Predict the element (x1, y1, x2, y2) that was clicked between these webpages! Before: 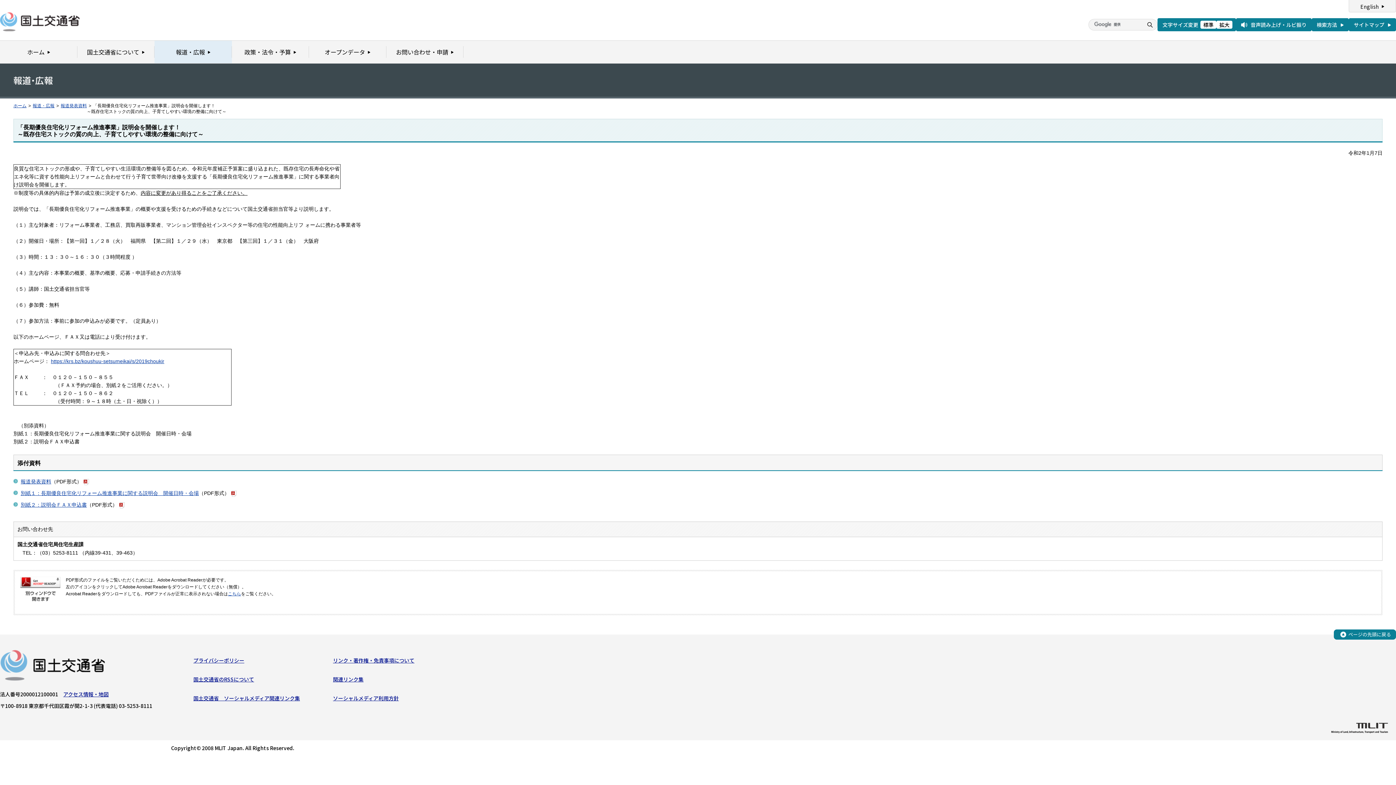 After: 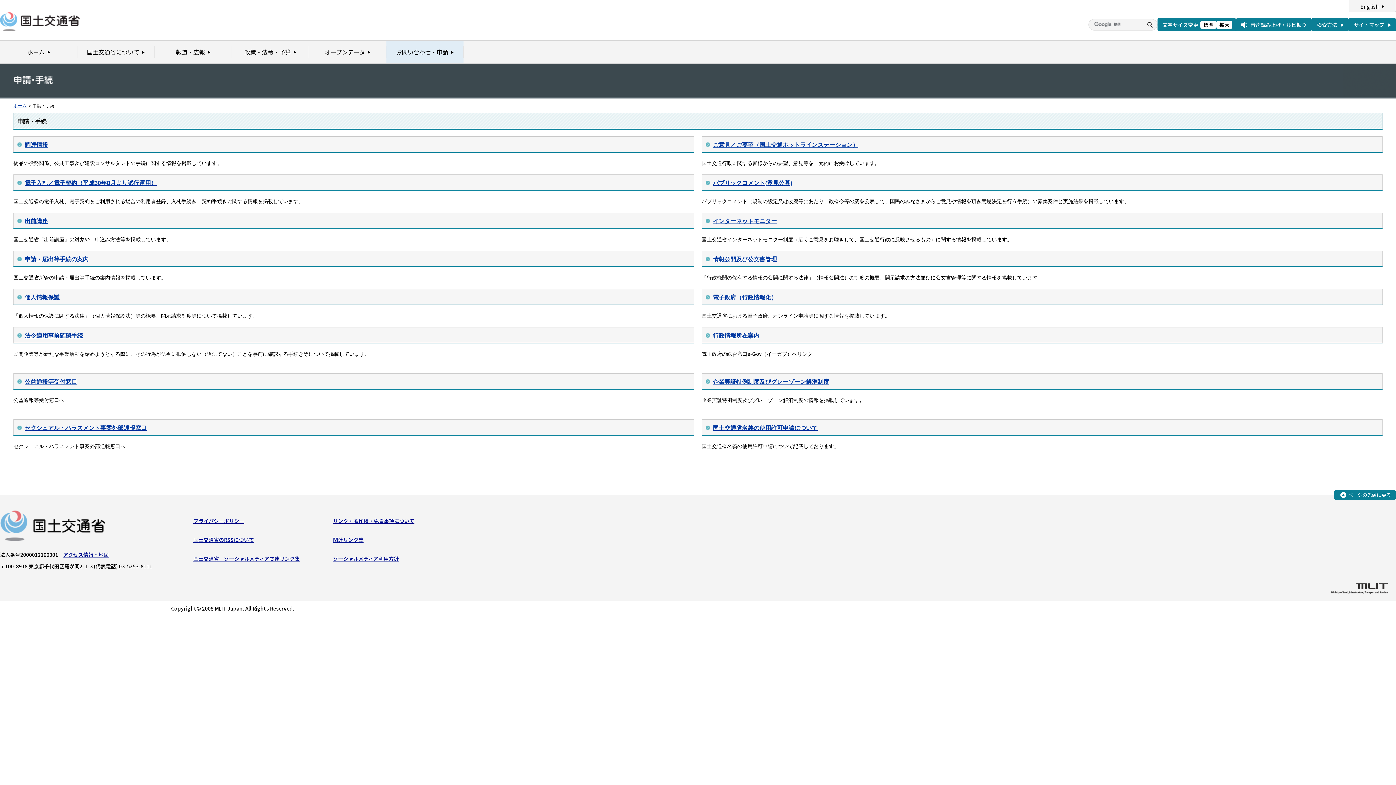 Action: bbox: (386, 40, 463, 63) label: お問い合わせ・申請